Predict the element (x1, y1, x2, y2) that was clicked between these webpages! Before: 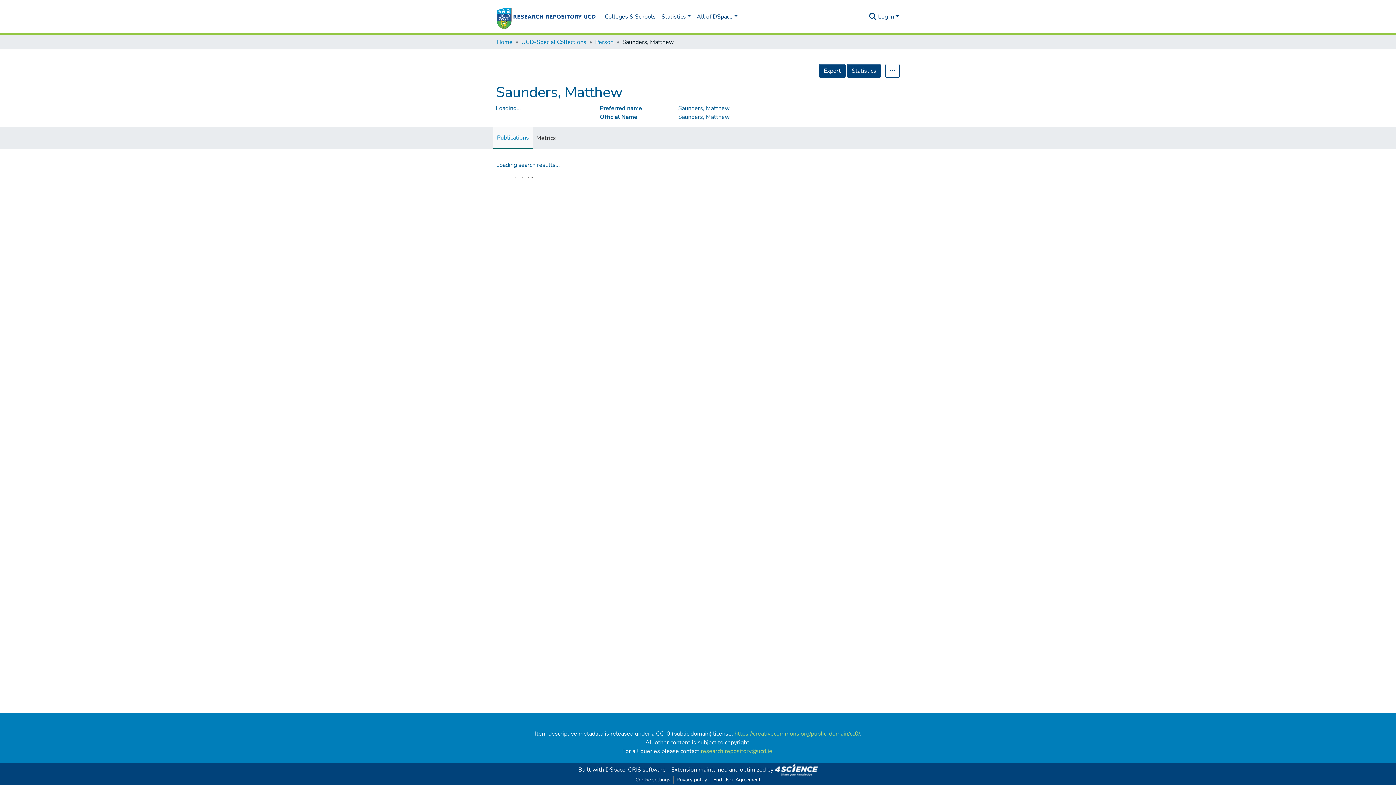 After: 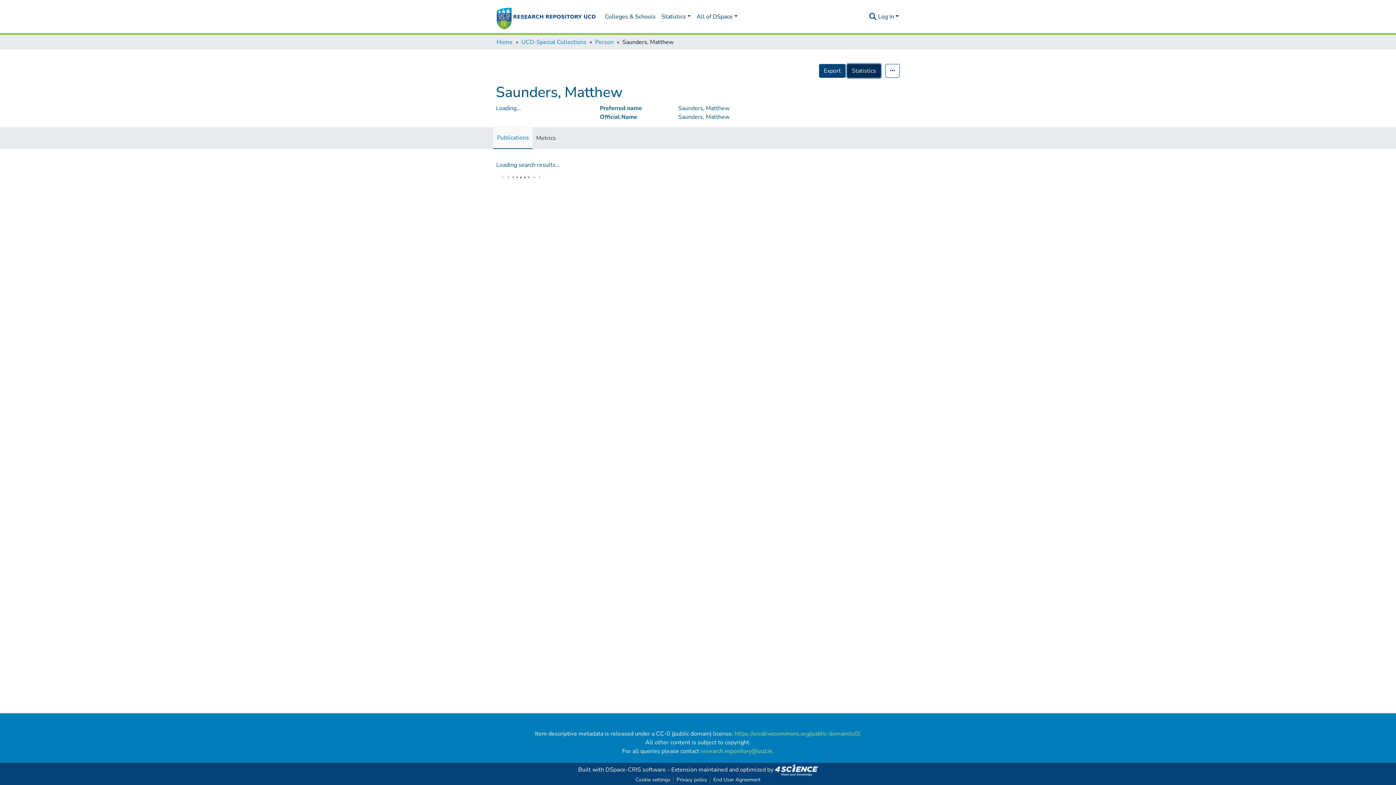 Action: bbox: (847, 64, 881, 77) label: Statistics